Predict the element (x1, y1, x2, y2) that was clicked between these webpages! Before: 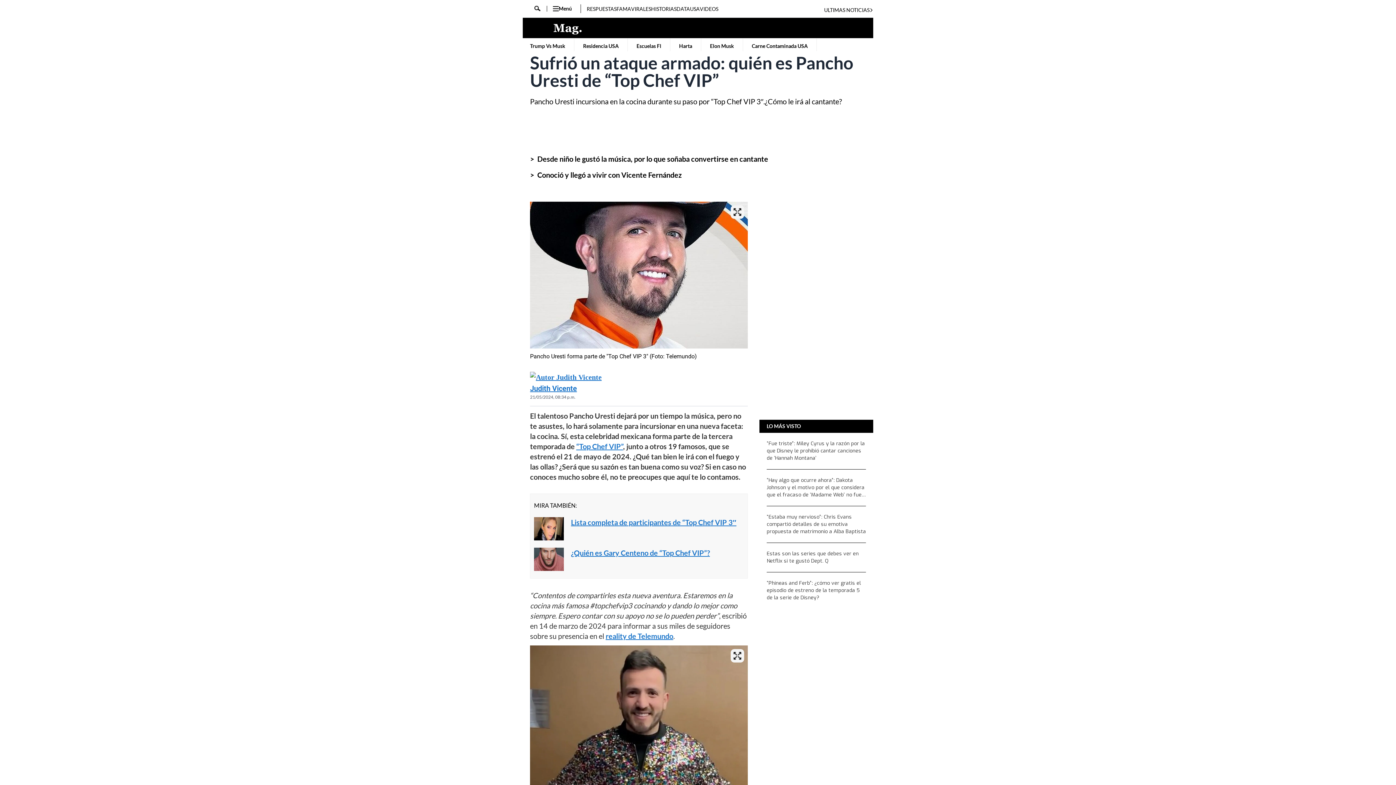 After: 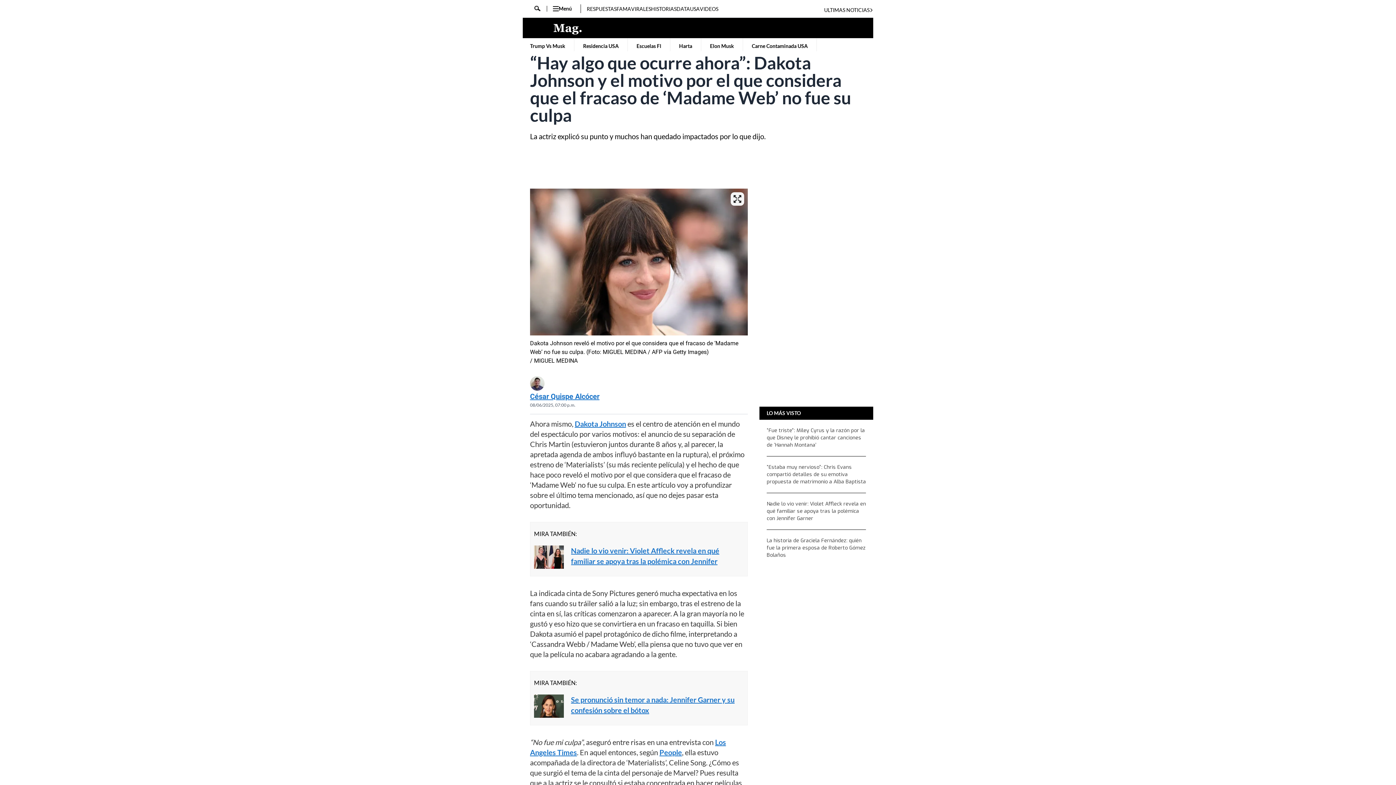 Action: bbox: (766, 477, 866, 498) label: “Hay algo que ocurre ahora”: Dakota Johnson y el motivo por el que considera que el fracaso de ‘Madame Web’ no fue su culpa